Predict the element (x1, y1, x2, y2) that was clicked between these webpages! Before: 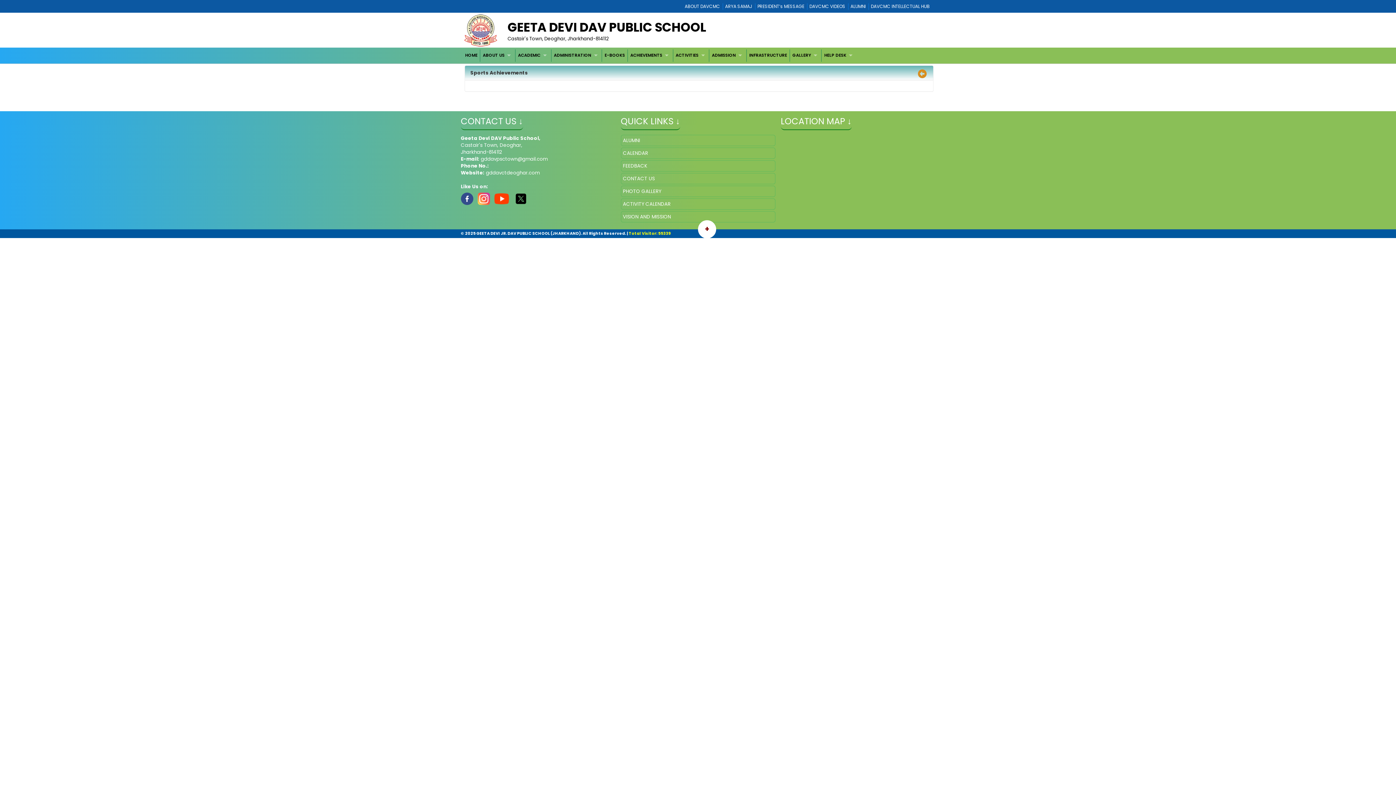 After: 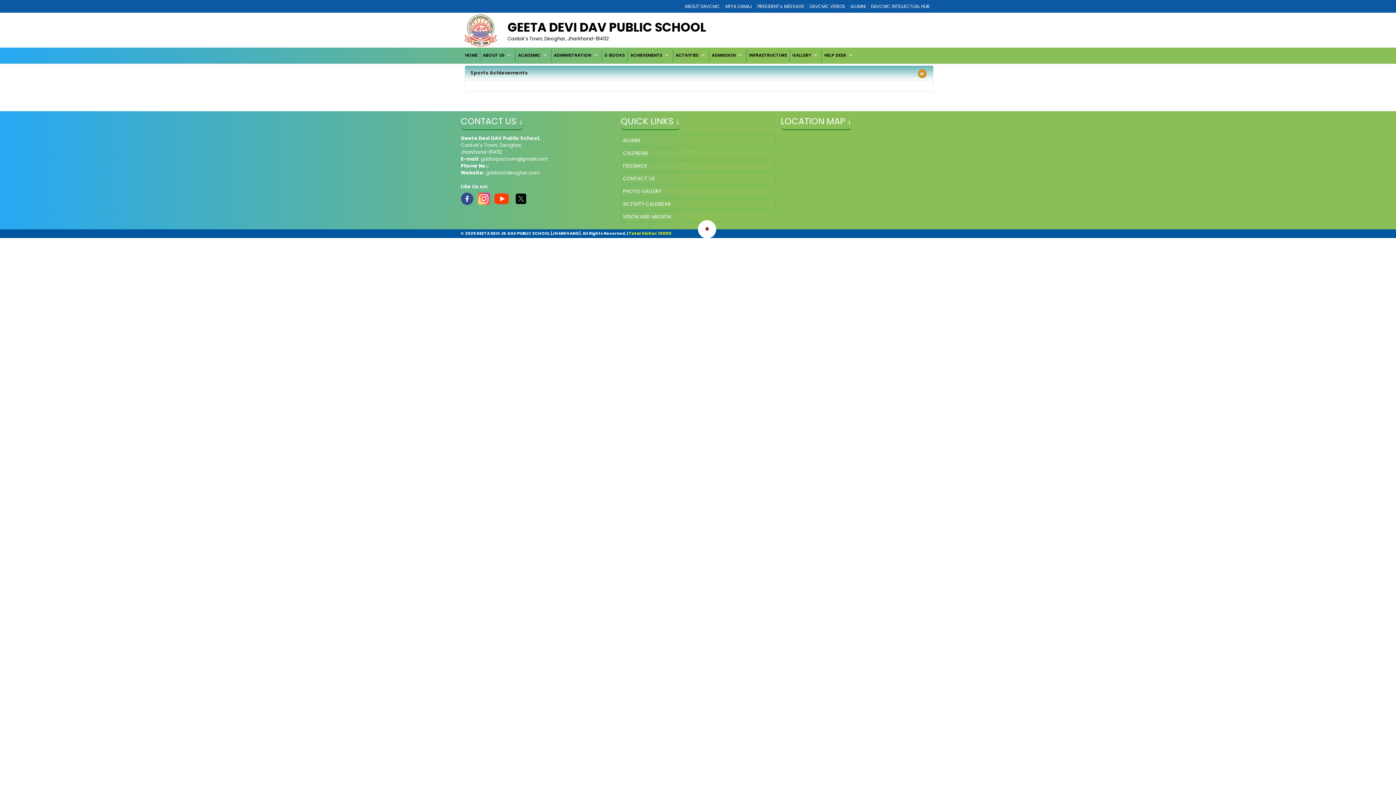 Action: bbox: (918, 71, 928, 78) label:  